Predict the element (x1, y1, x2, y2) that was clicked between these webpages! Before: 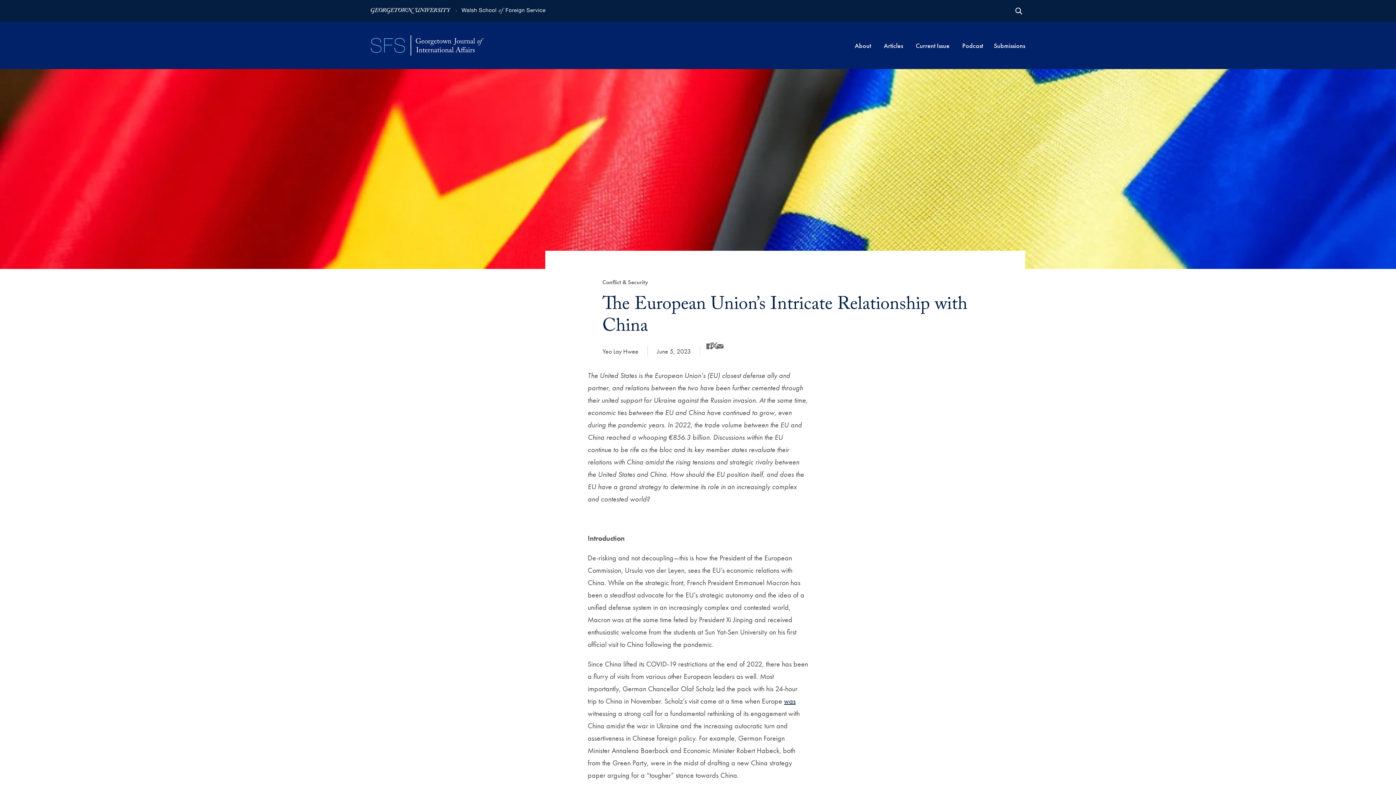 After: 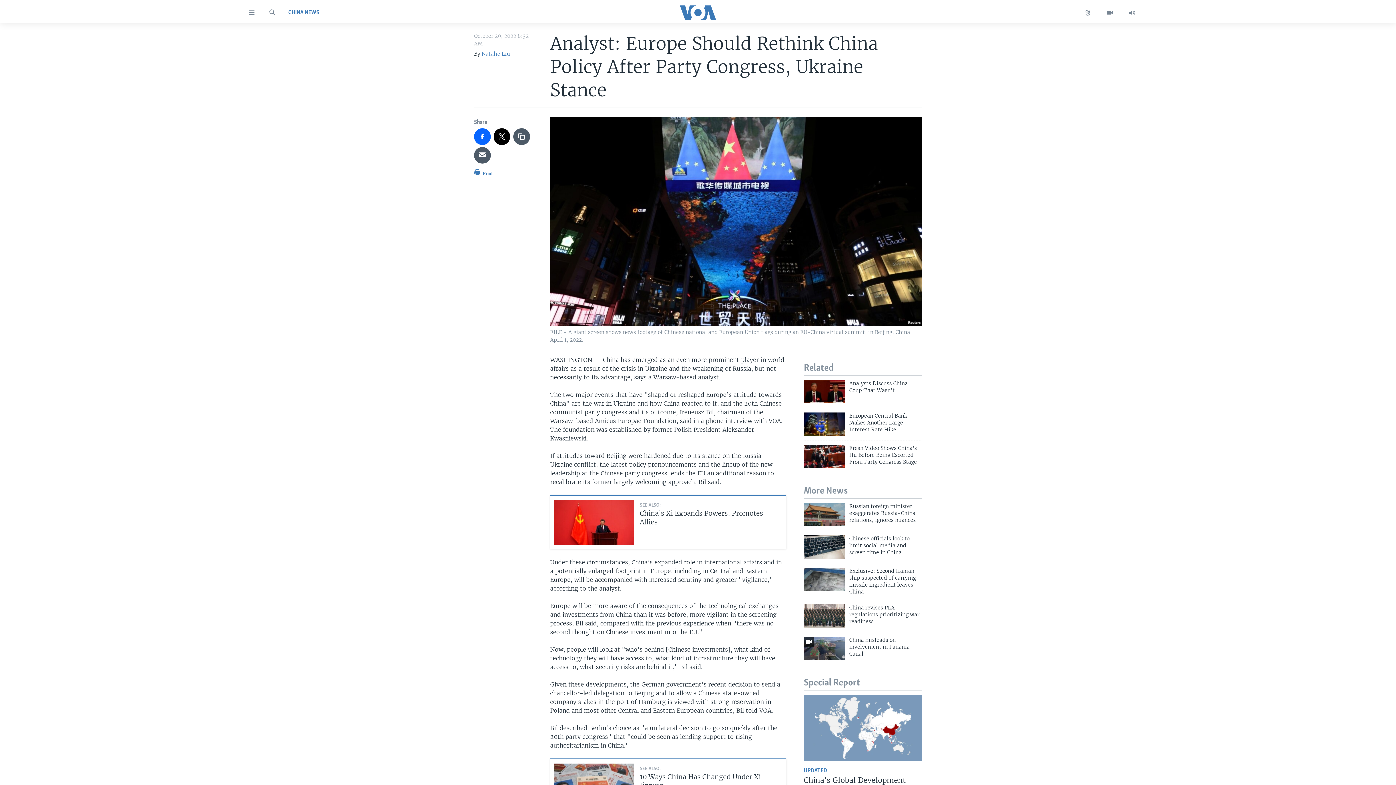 Action: label: was bbox: (784, 696, 795, 706)